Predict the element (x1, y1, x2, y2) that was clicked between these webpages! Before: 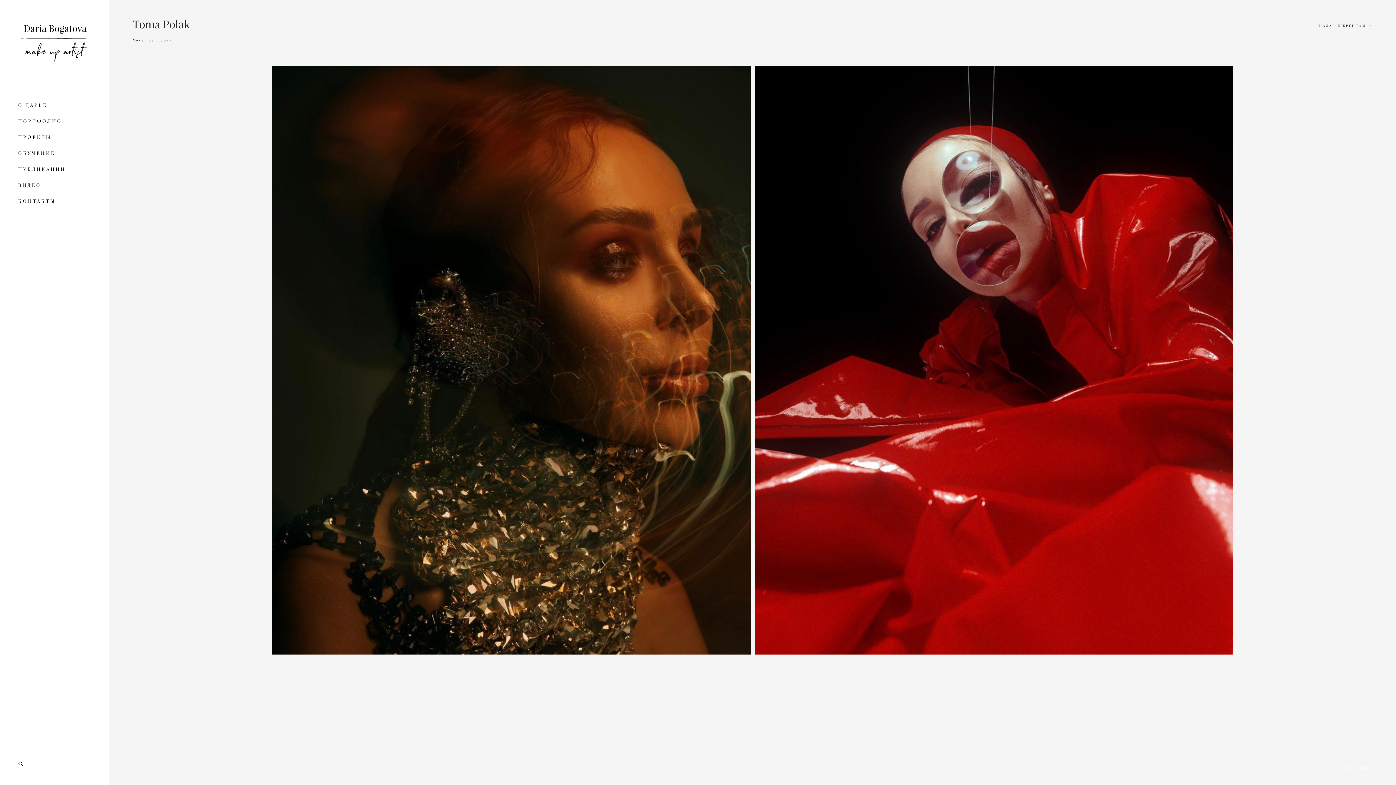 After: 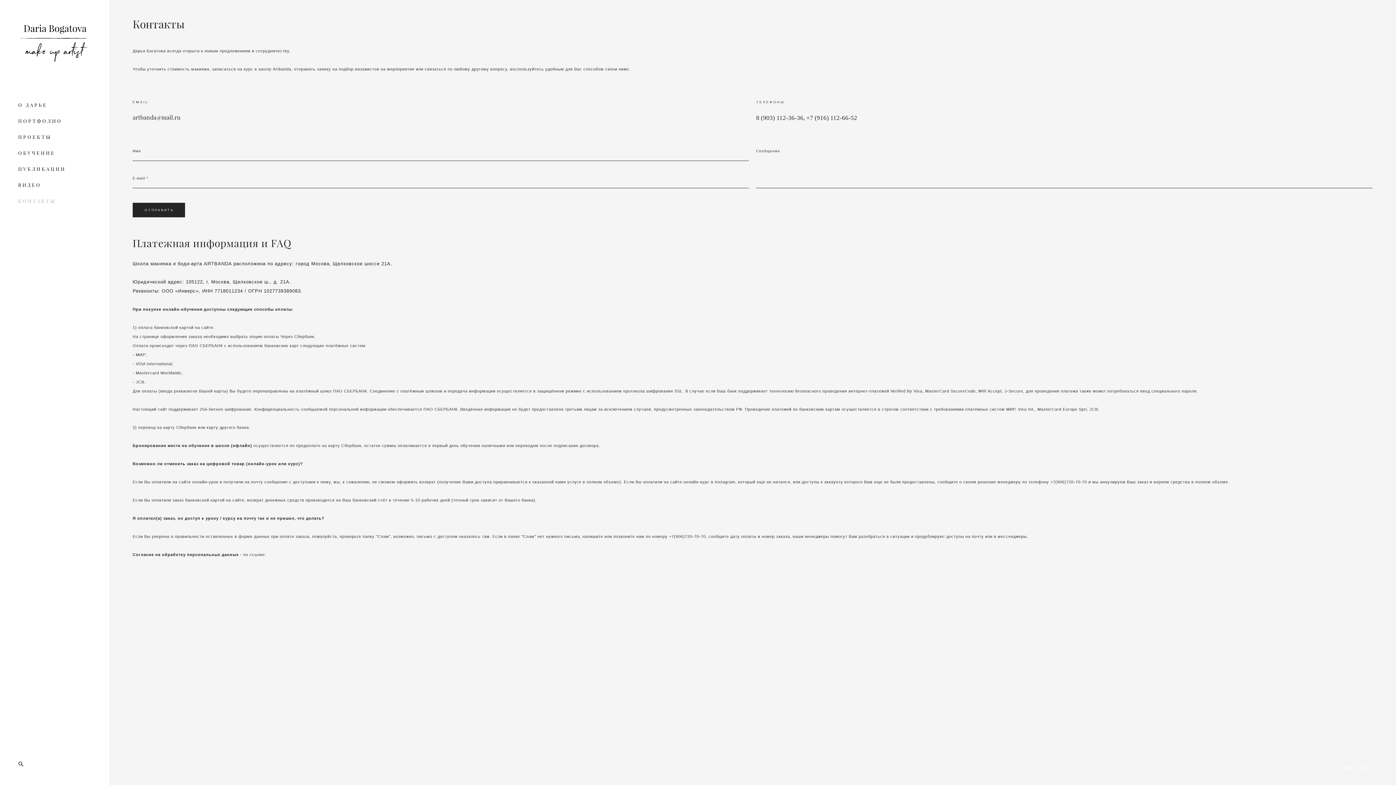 Action: bbox: (18, 198, 56, 203) label: КОНТАКТЫ